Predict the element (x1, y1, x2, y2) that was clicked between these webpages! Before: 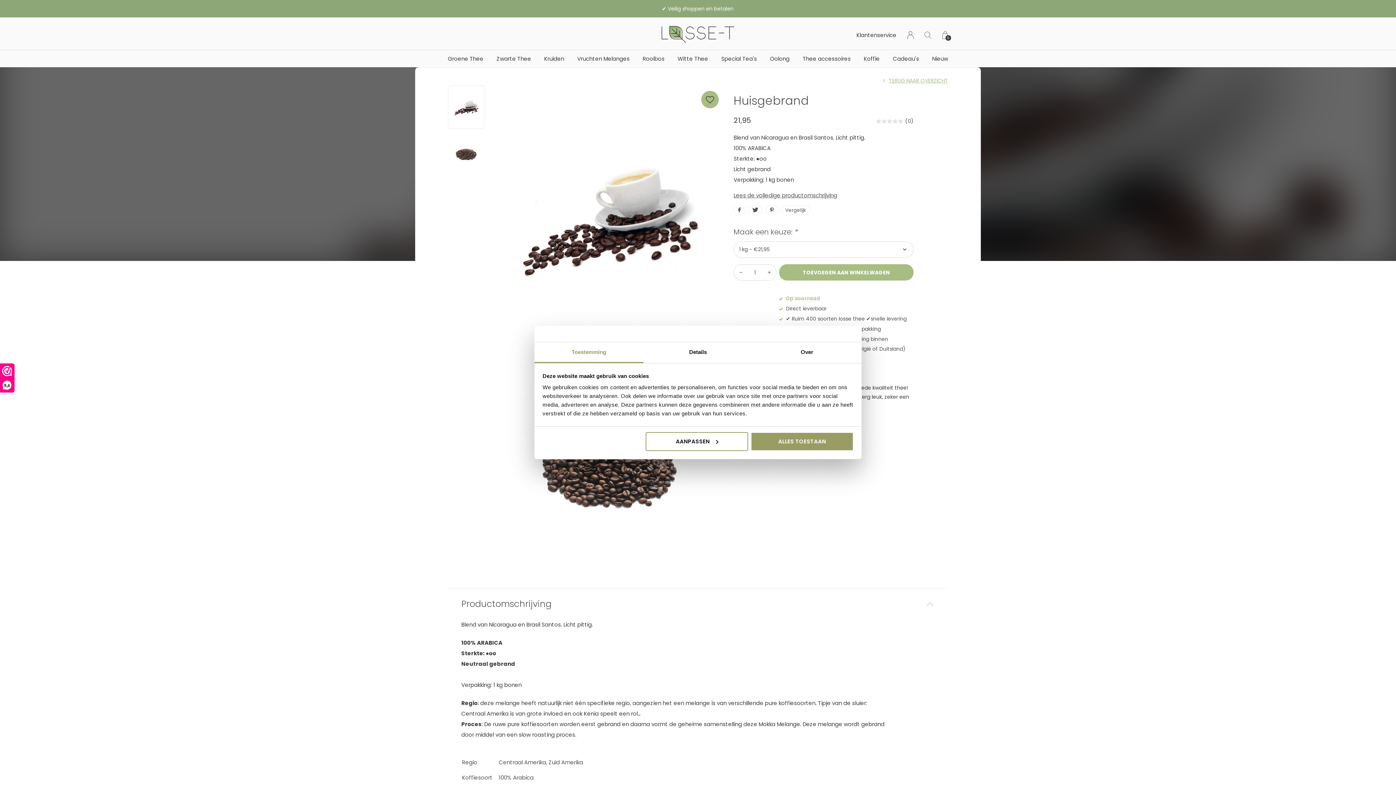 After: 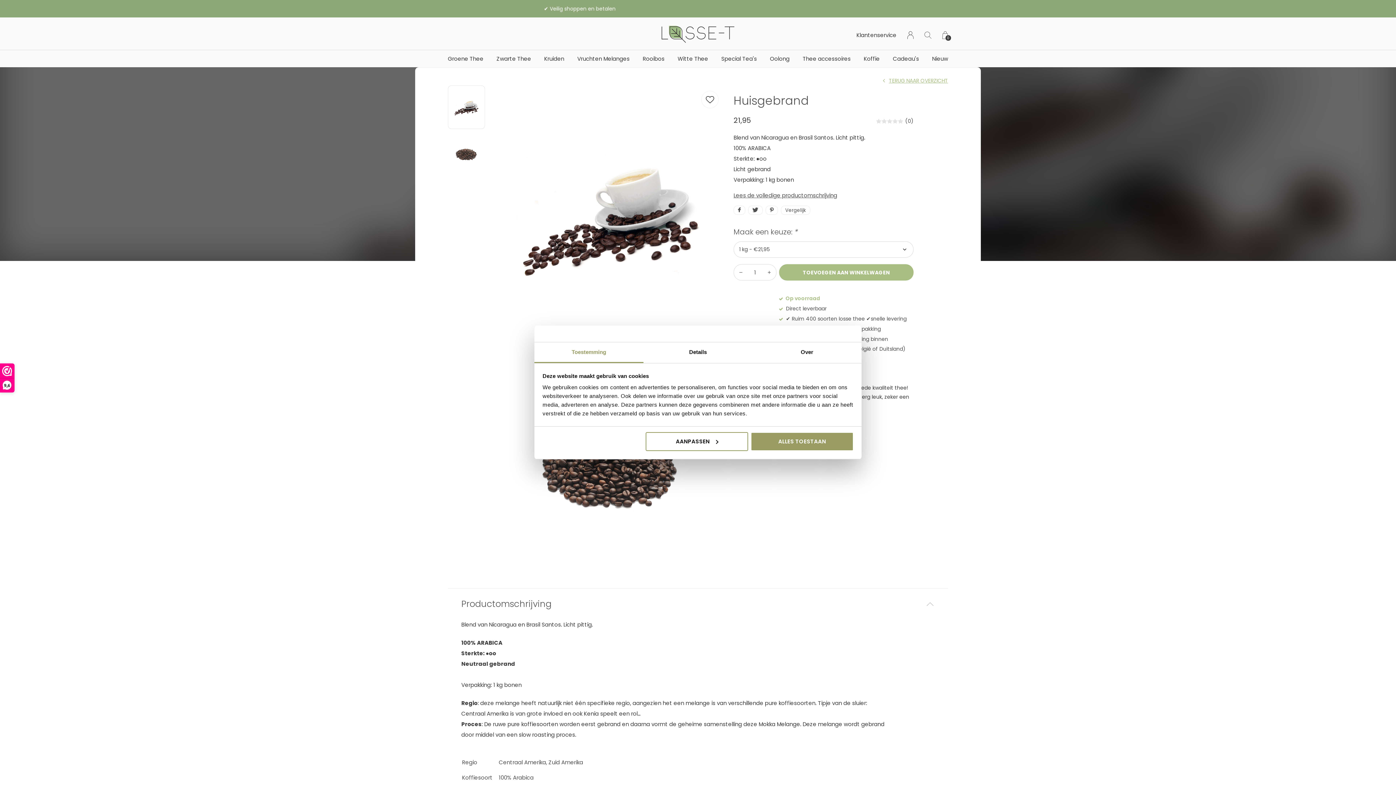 Action: label: Toestemming bbox: (534, 342, 643, 363)